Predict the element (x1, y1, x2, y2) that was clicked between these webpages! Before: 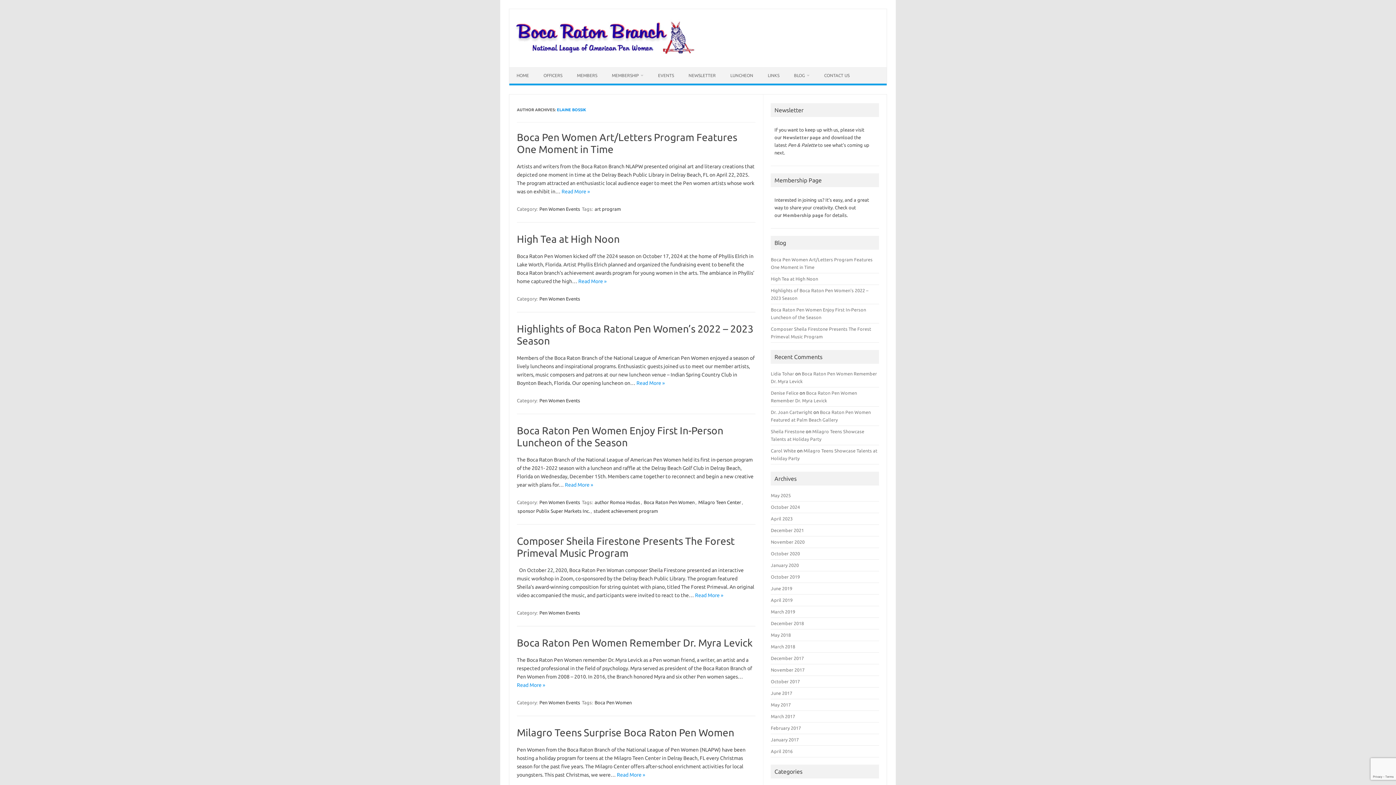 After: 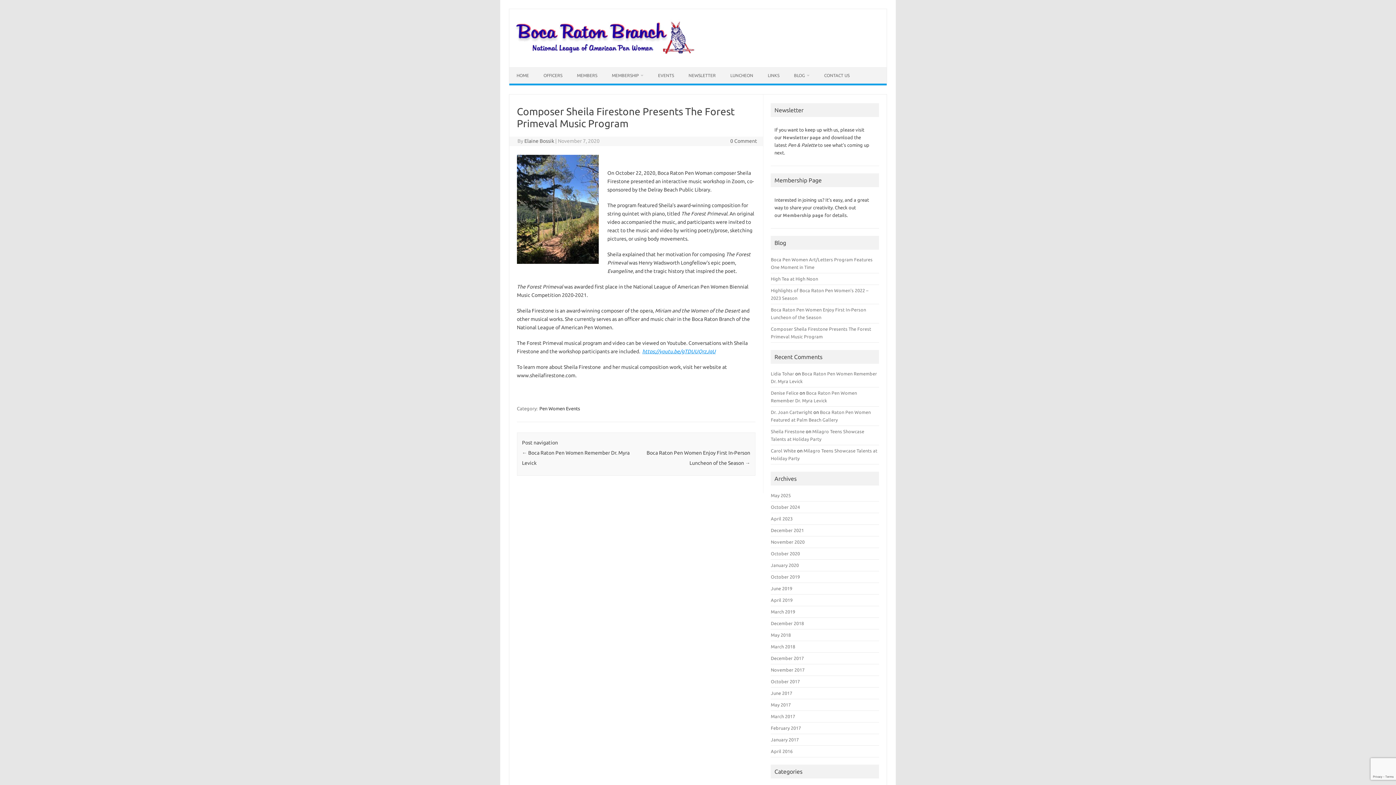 Action: label: Read More » bbox: (695, 592, 723, 598)